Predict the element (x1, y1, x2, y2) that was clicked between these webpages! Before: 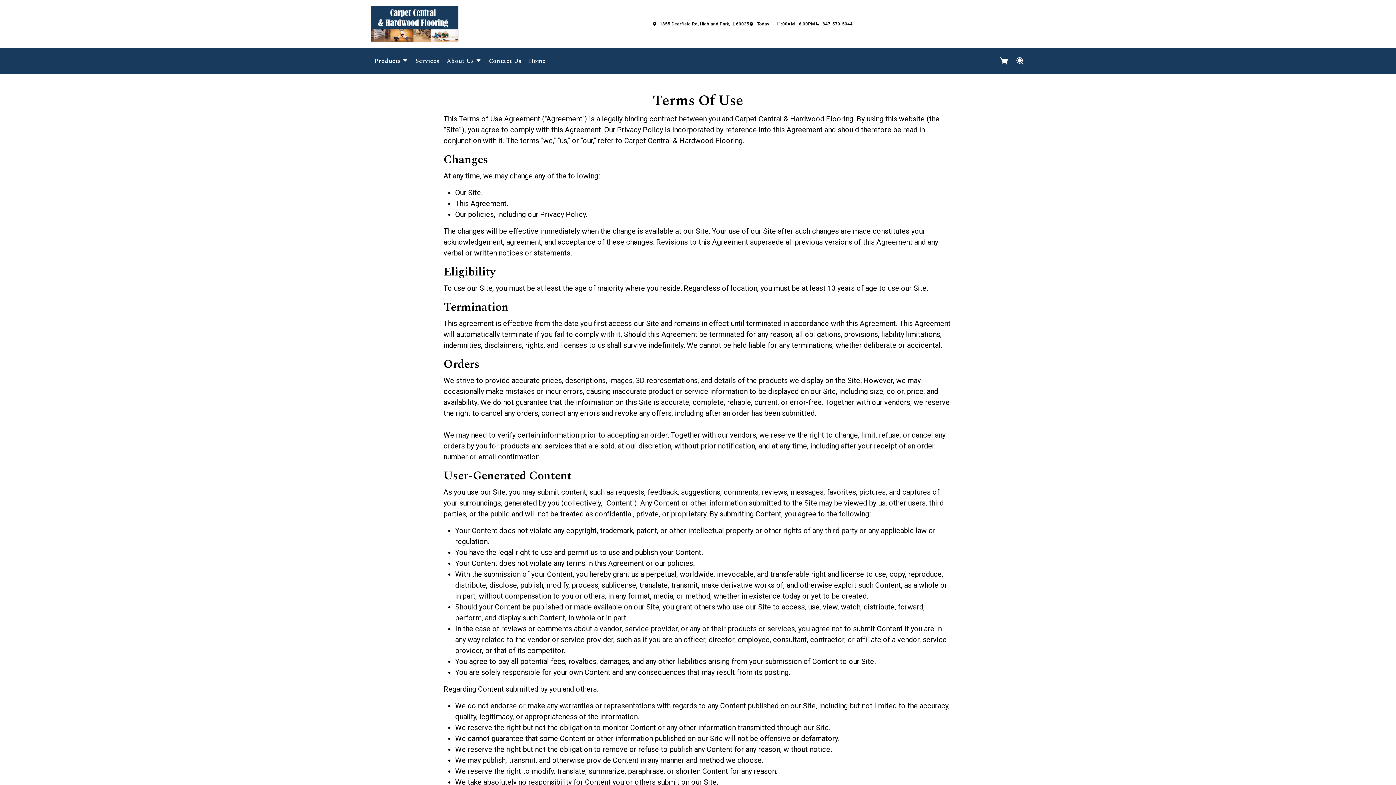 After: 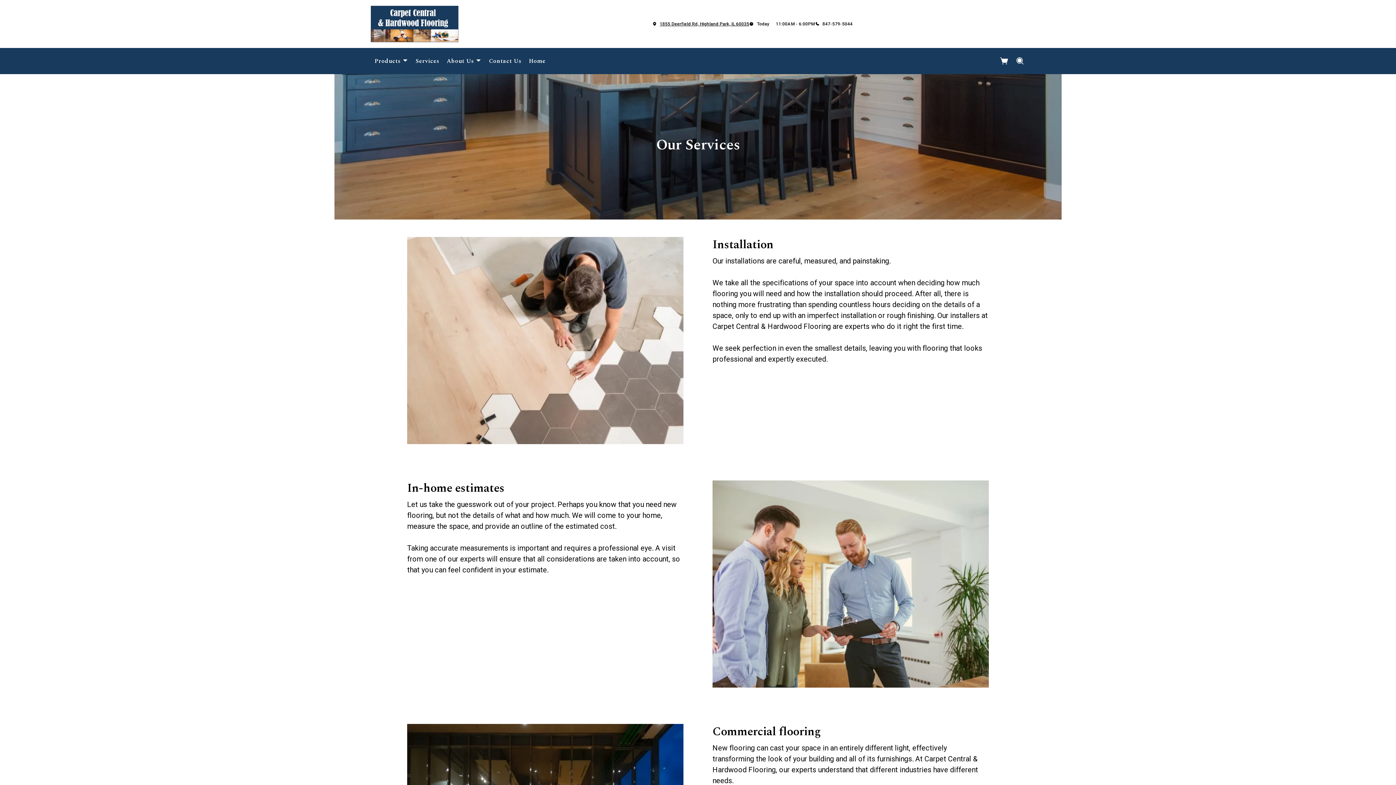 Action: label: Services bbox: (412, 53, 443, 68)